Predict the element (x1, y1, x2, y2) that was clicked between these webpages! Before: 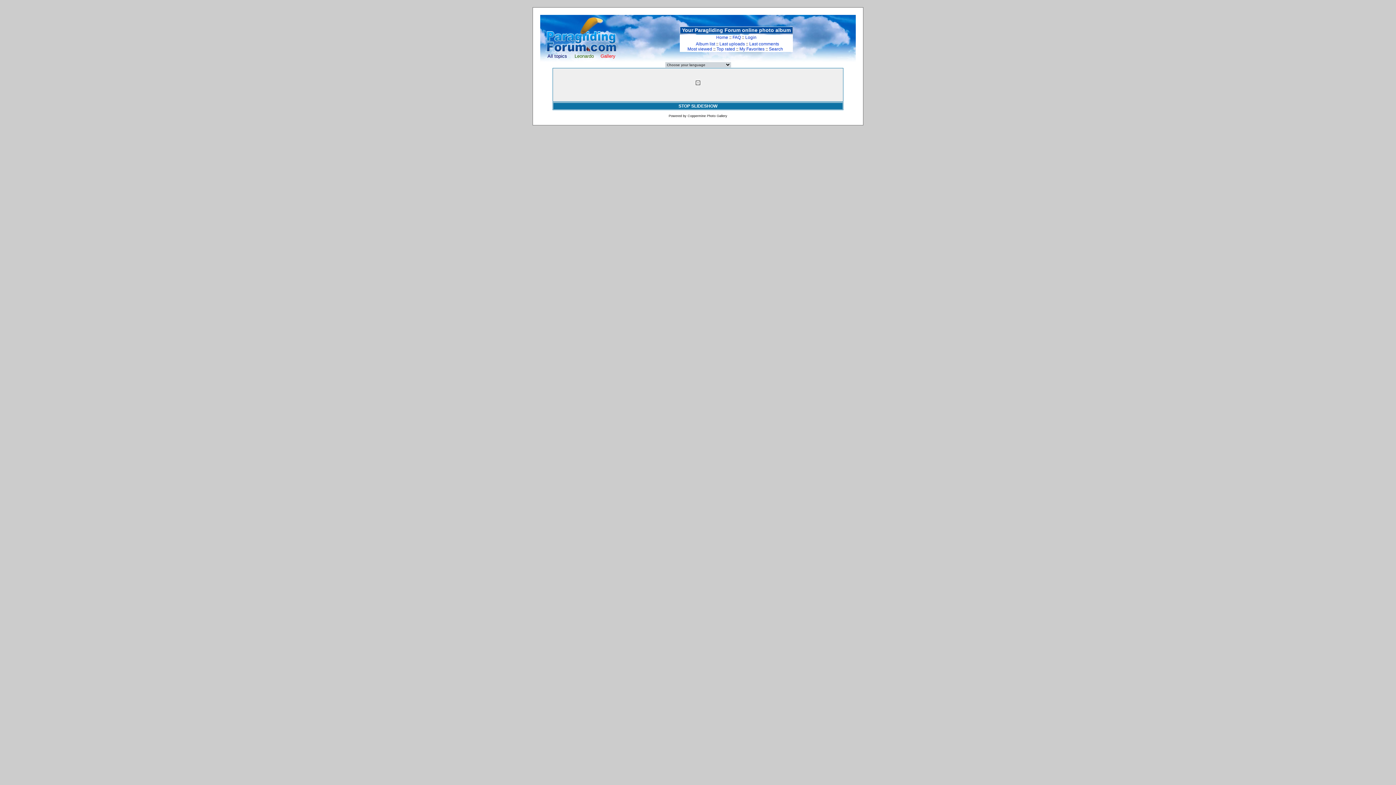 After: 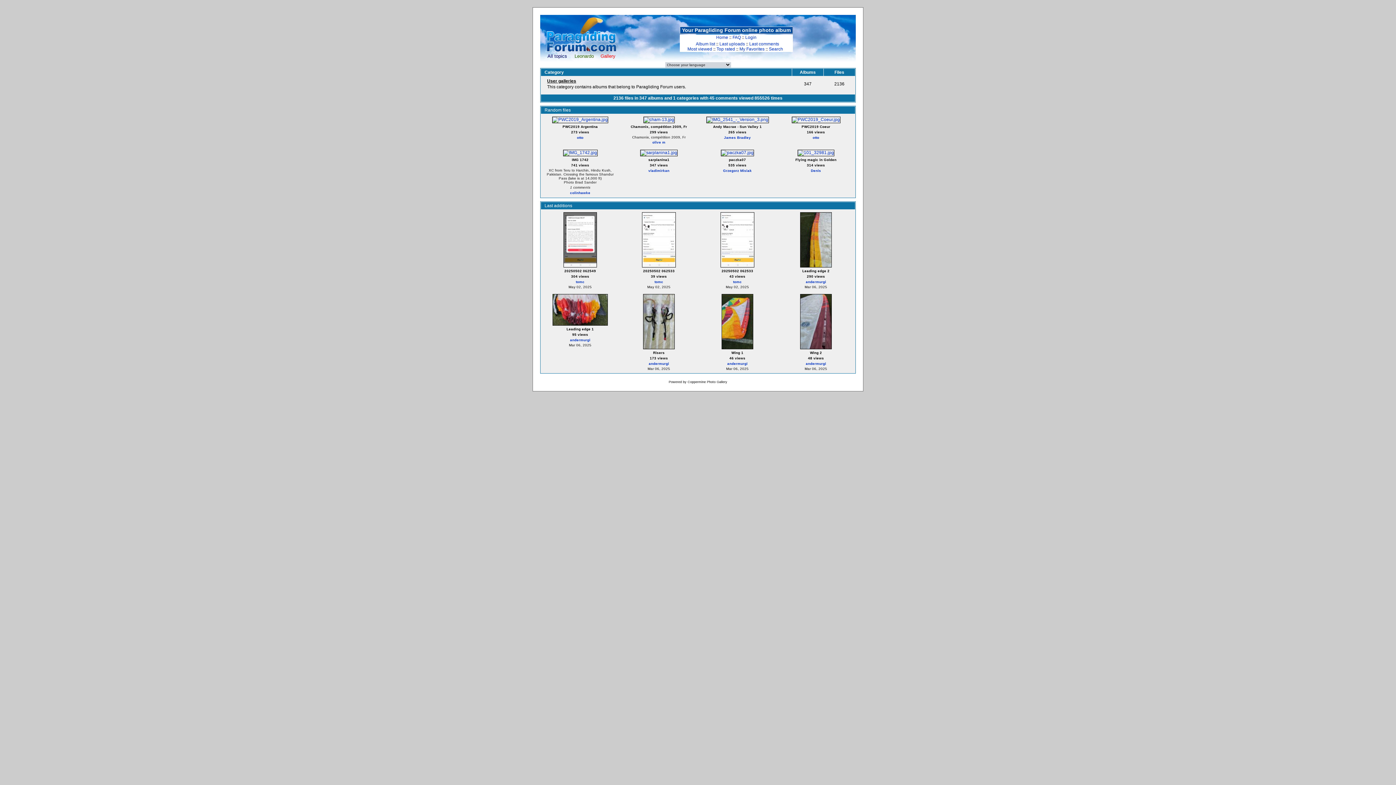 Action: bbox: (716, 34, 728, 40) label: Home